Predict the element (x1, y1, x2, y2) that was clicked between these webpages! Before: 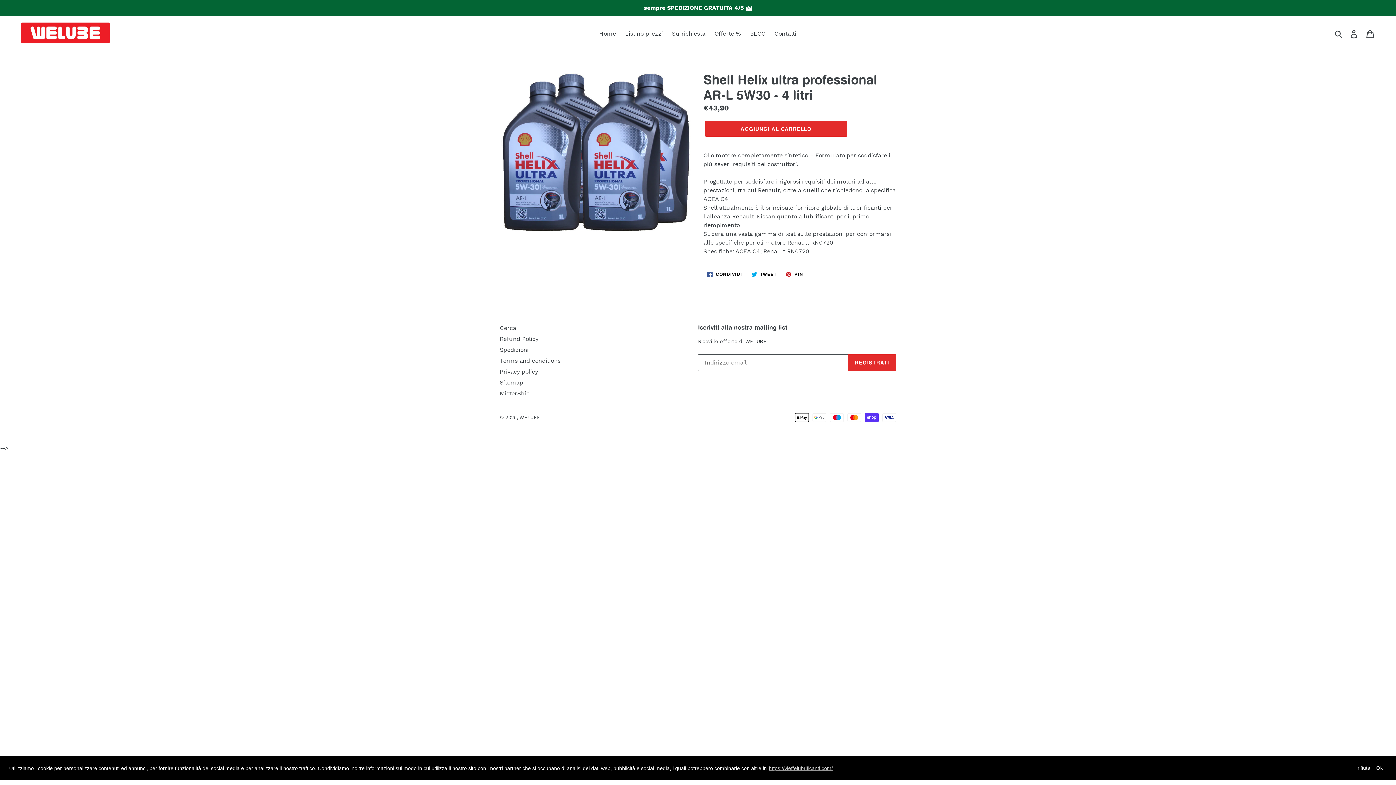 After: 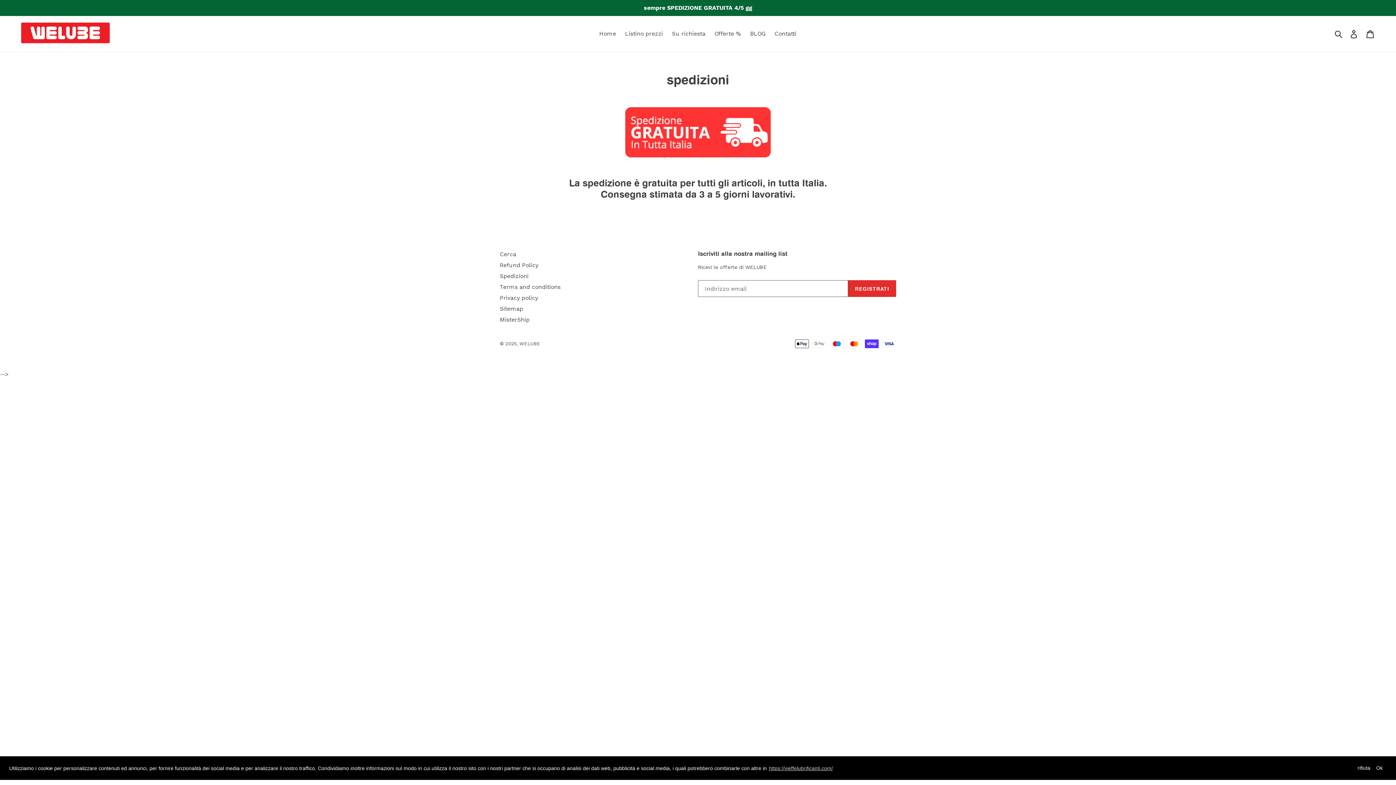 Action: label: sempre SPEDIZIONE GRATUITA 4/5 gg bbox: (0, 0, 1396, 16)